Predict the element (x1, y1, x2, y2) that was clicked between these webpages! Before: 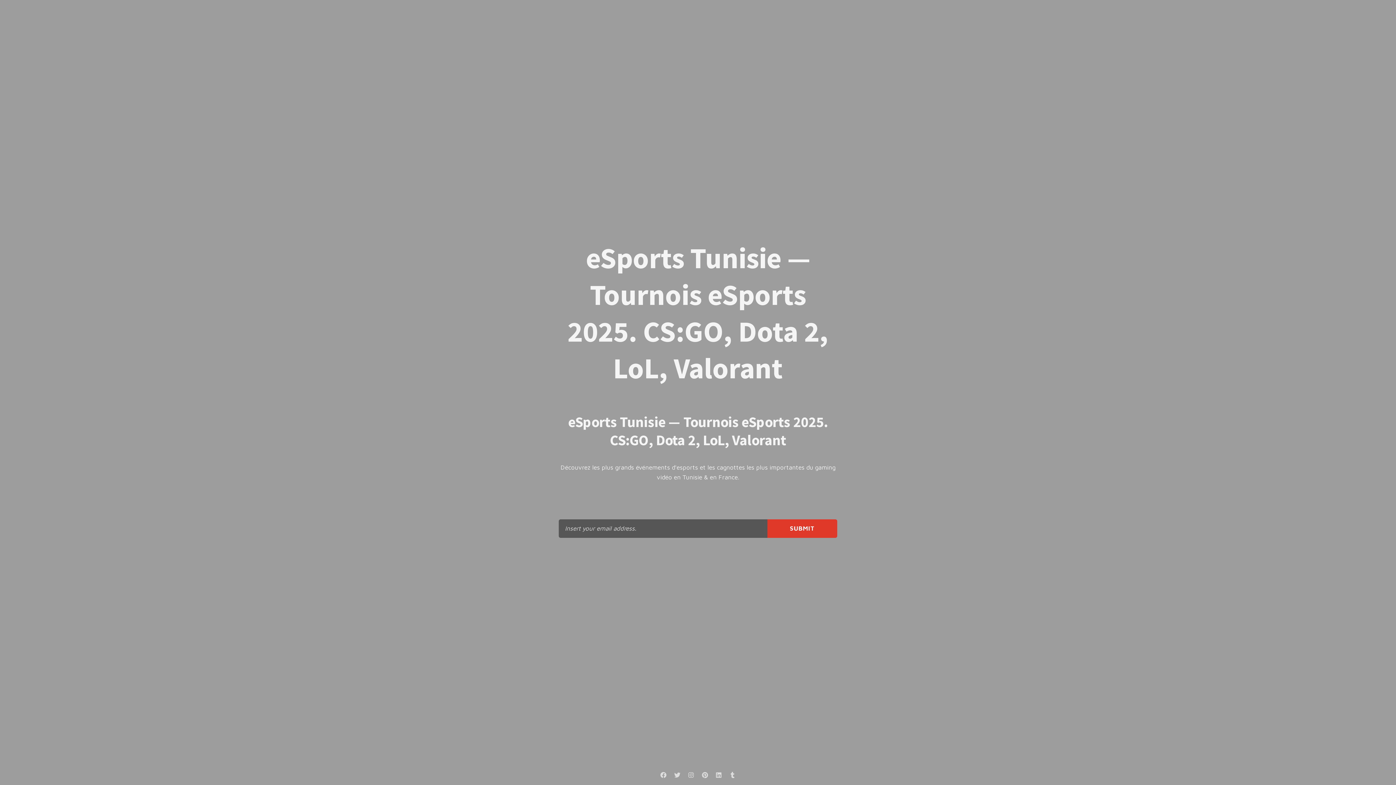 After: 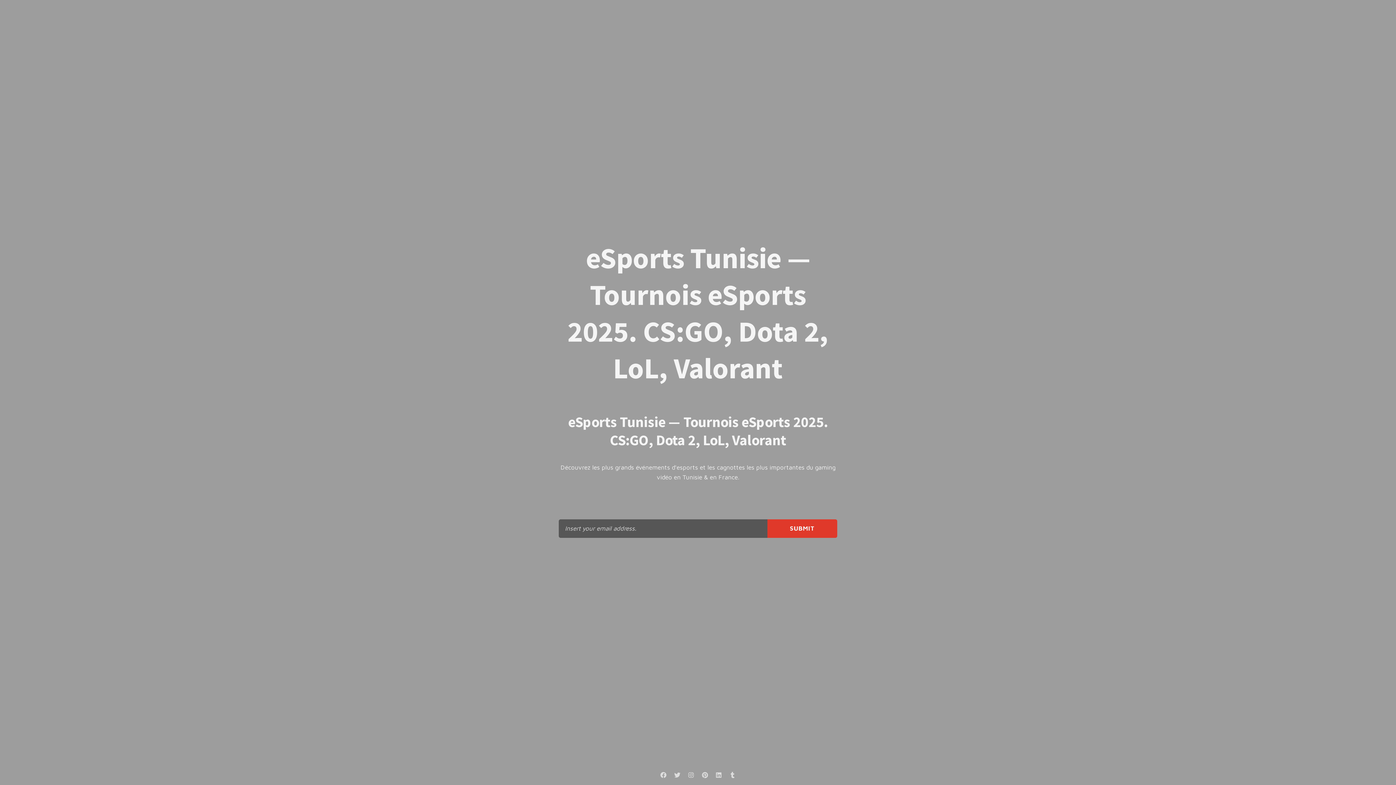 Action: label: eSports Tunisie — Tournois eSports 2025. CS:GO, Dota 2, LoL, Valorant bbox: (558, 364, 837, 381)